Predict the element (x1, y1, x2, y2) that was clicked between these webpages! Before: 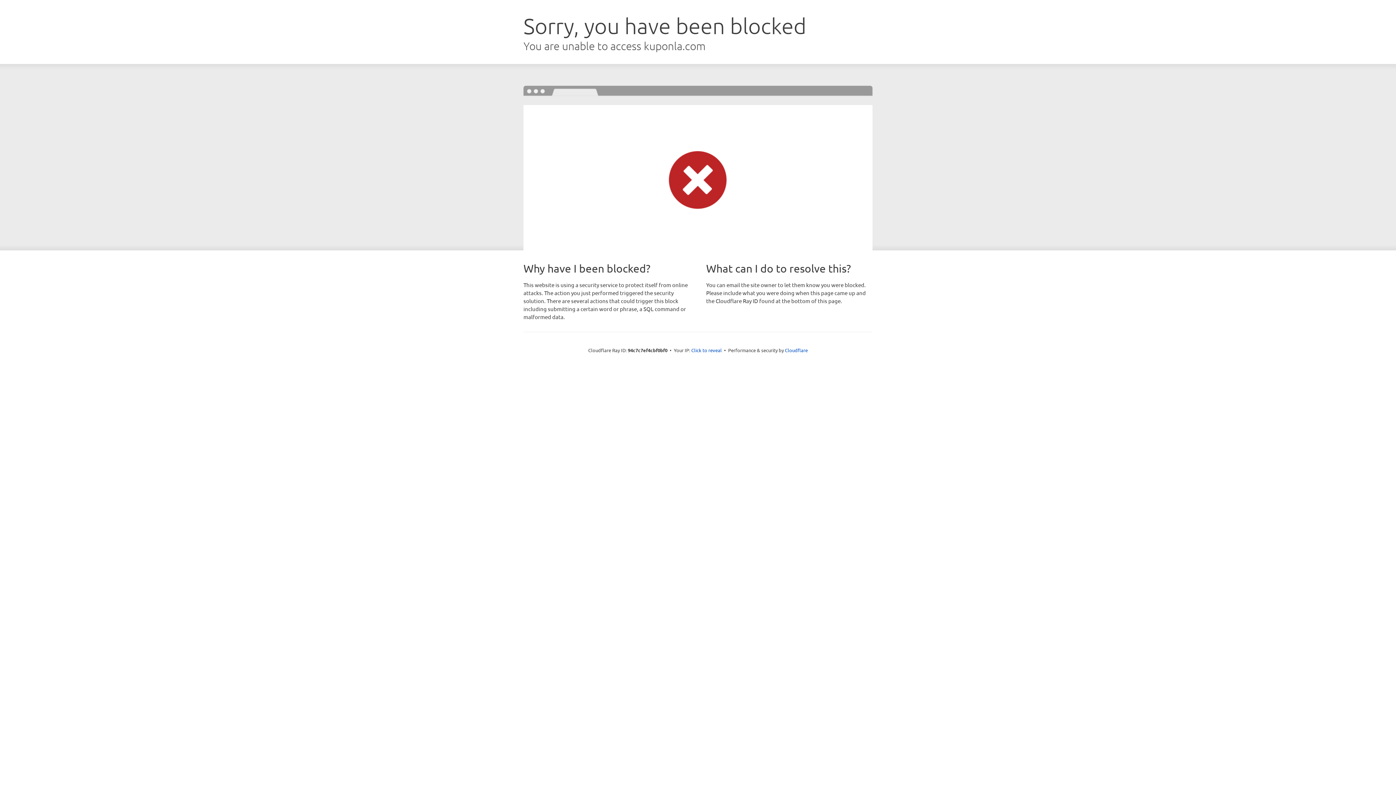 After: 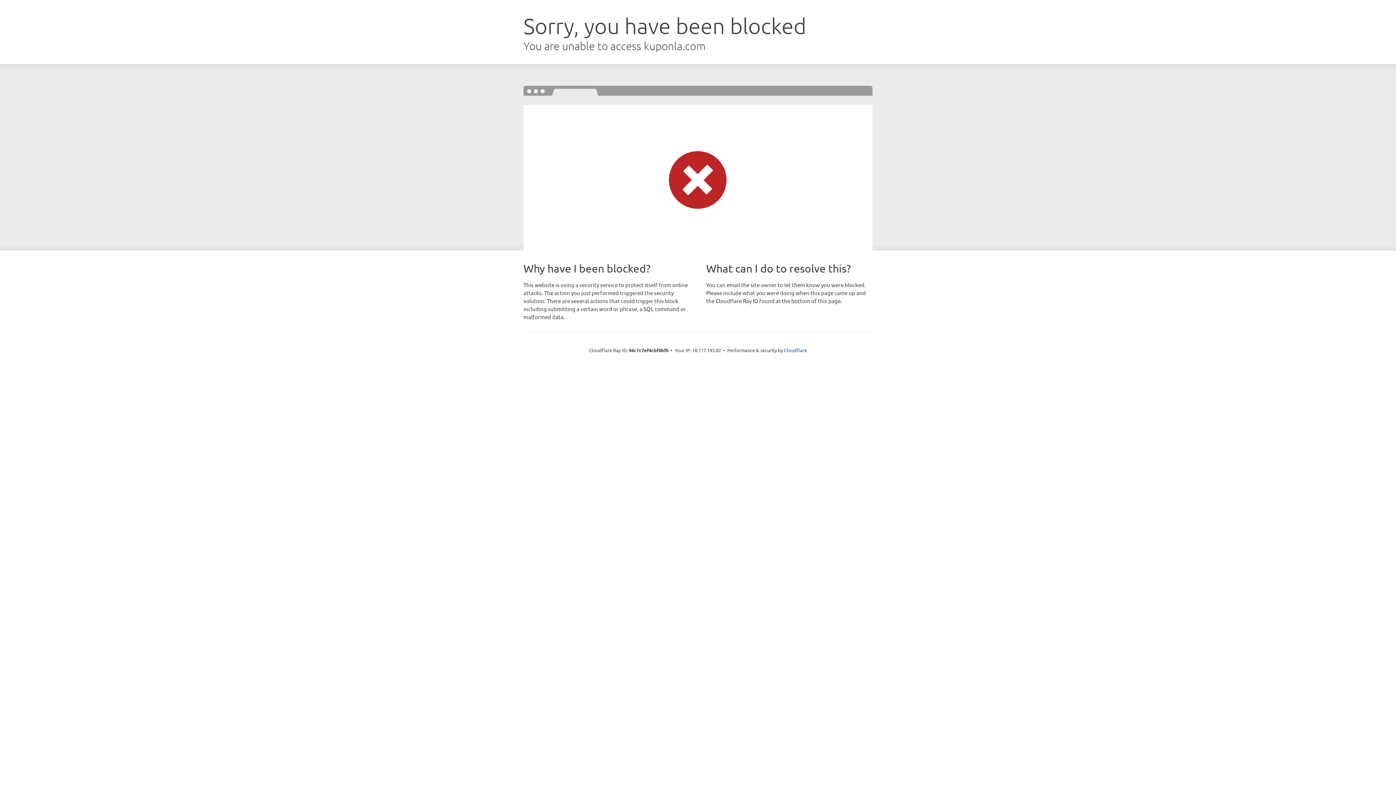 Action: bbox: (691, 346, 722, 353) label: Click to reveal